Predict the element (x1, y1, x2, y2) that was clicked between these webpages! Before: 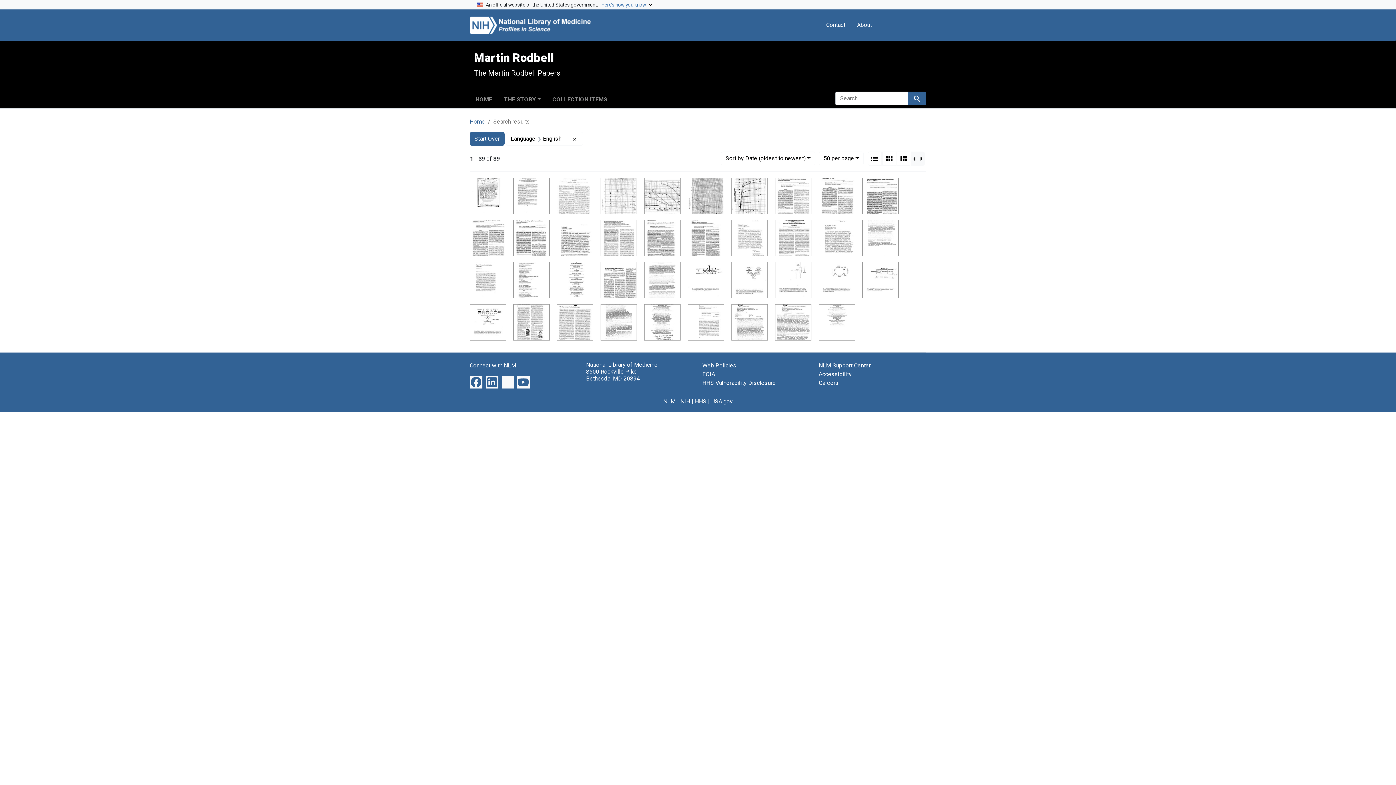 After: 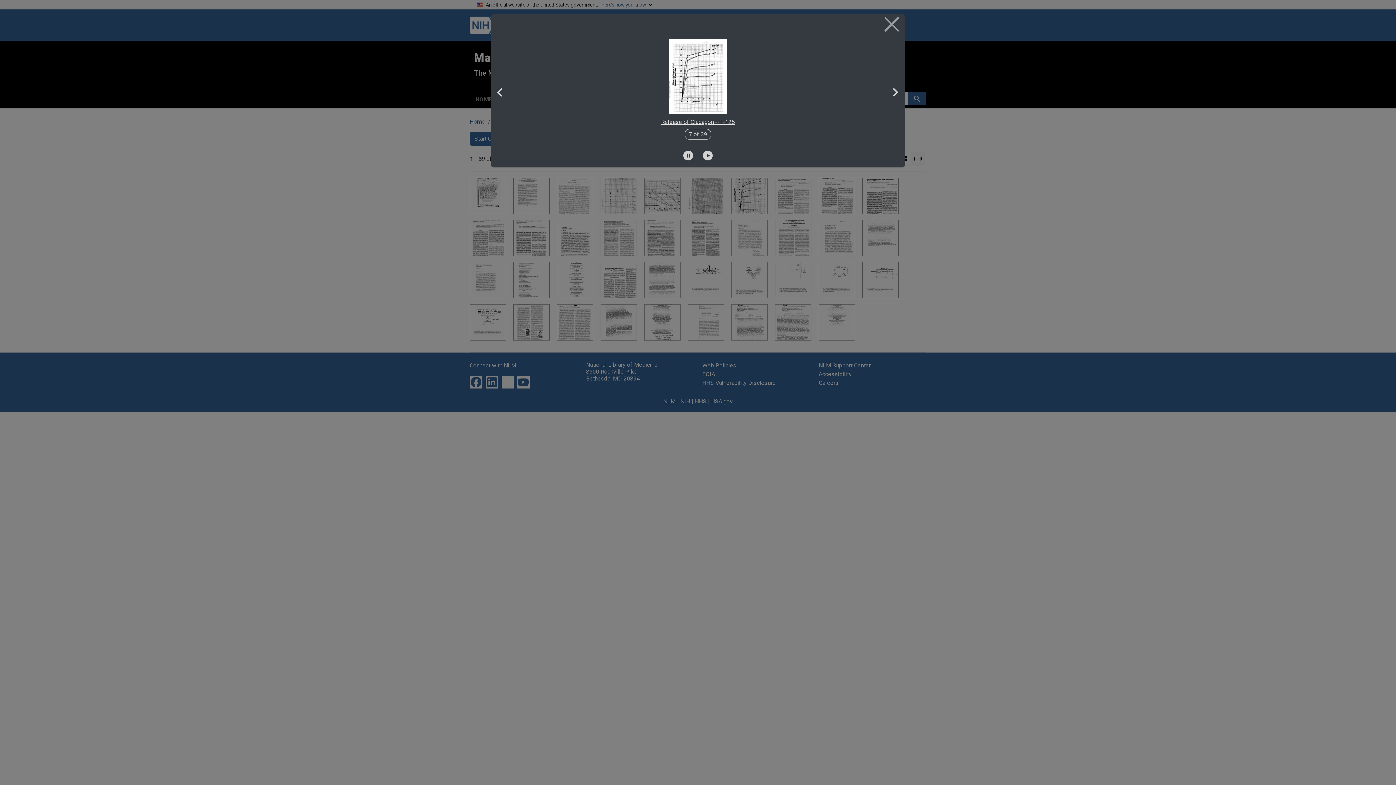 Action: bbox: (731, 177, 768, 214)